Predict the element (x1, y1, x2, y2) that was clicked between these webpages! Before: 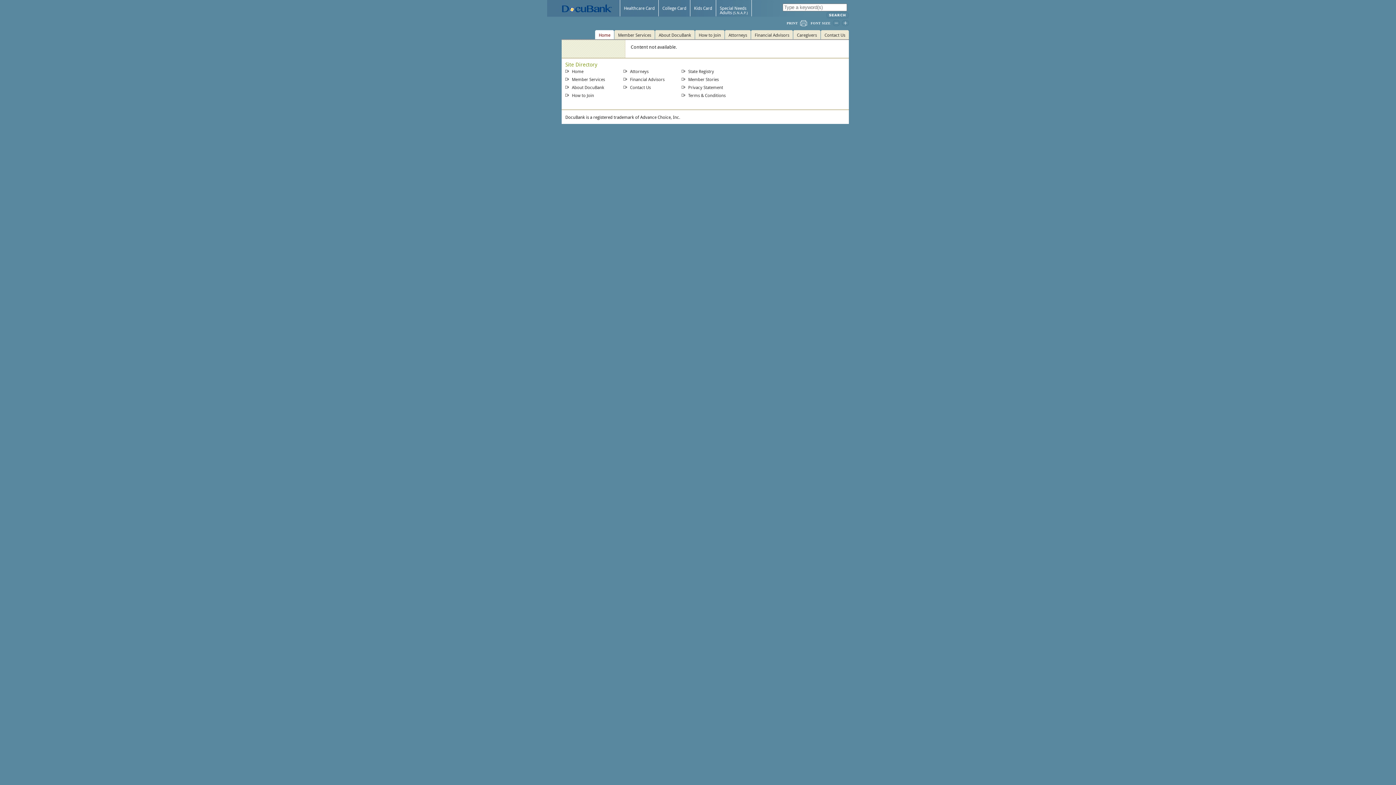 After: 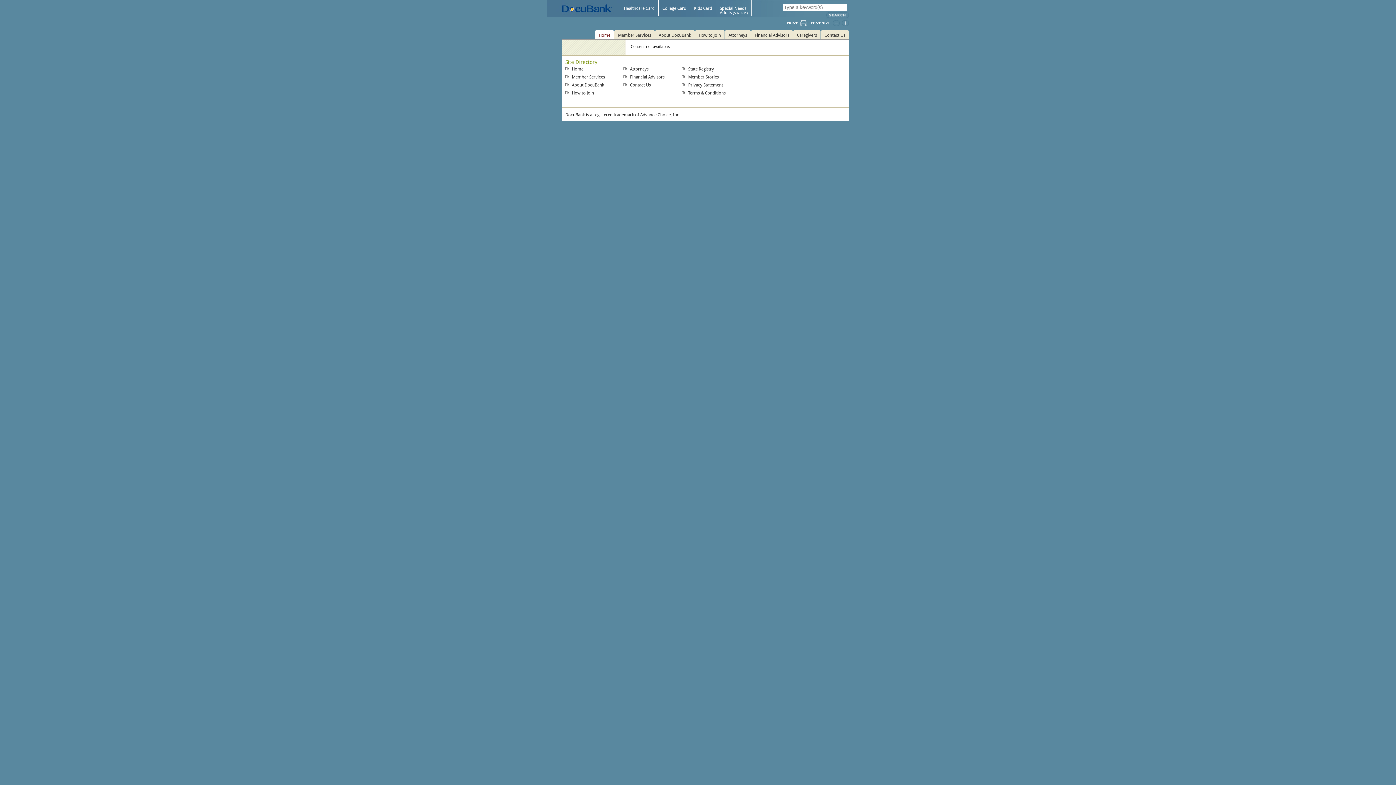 Action: bbox: (832, 21, 840, 25)